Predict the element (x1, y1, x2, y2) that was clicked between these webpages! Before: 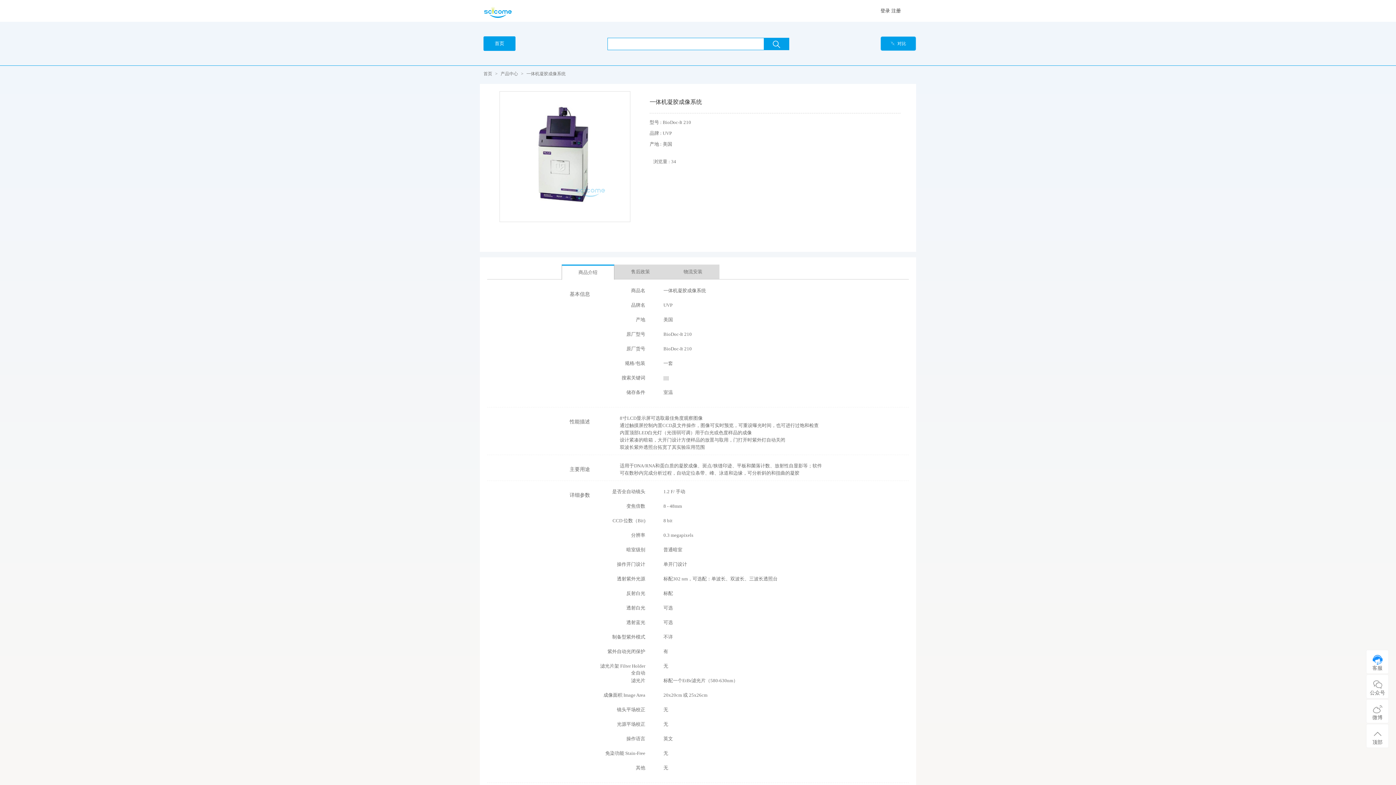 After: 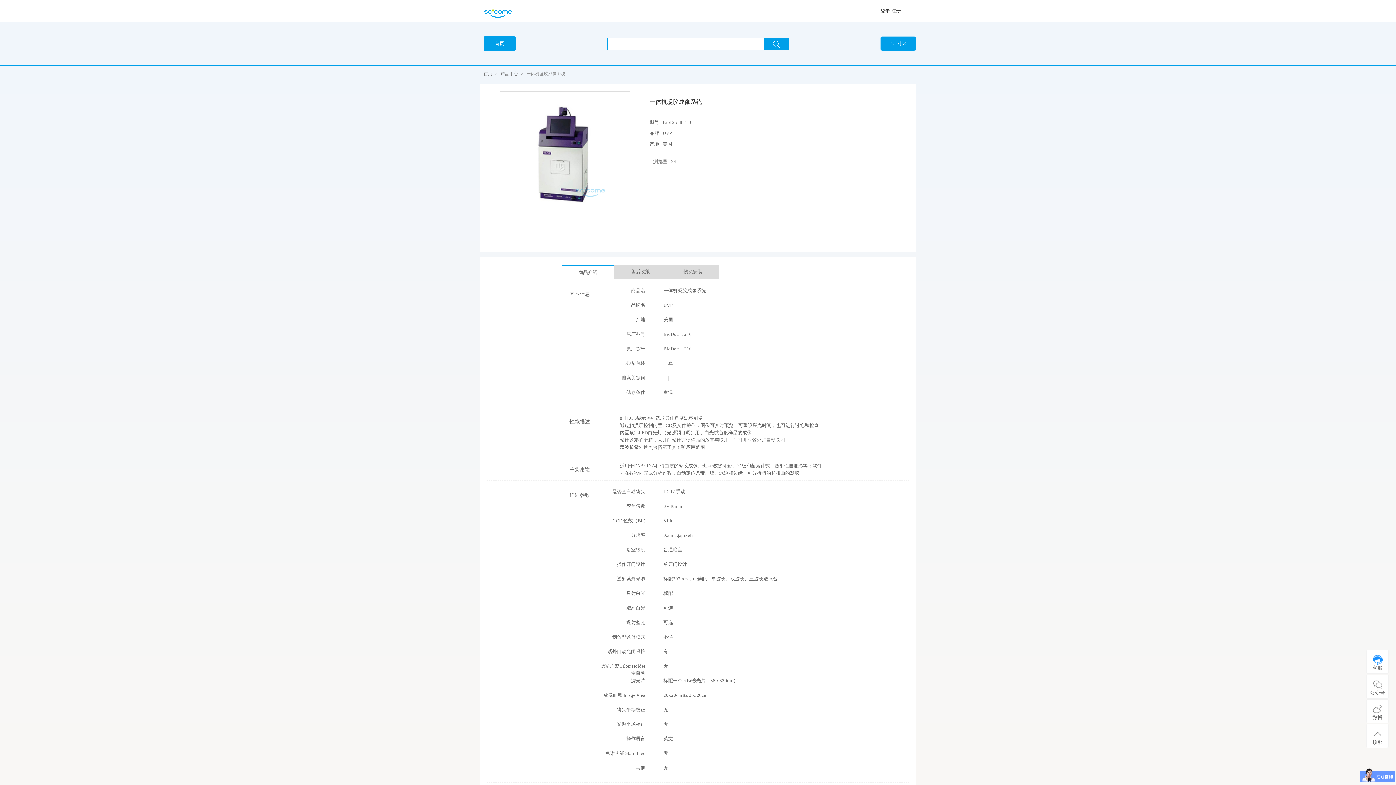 Action: label: 一体机凝胶成像系统 bbox: (526, 71, 565, 76)